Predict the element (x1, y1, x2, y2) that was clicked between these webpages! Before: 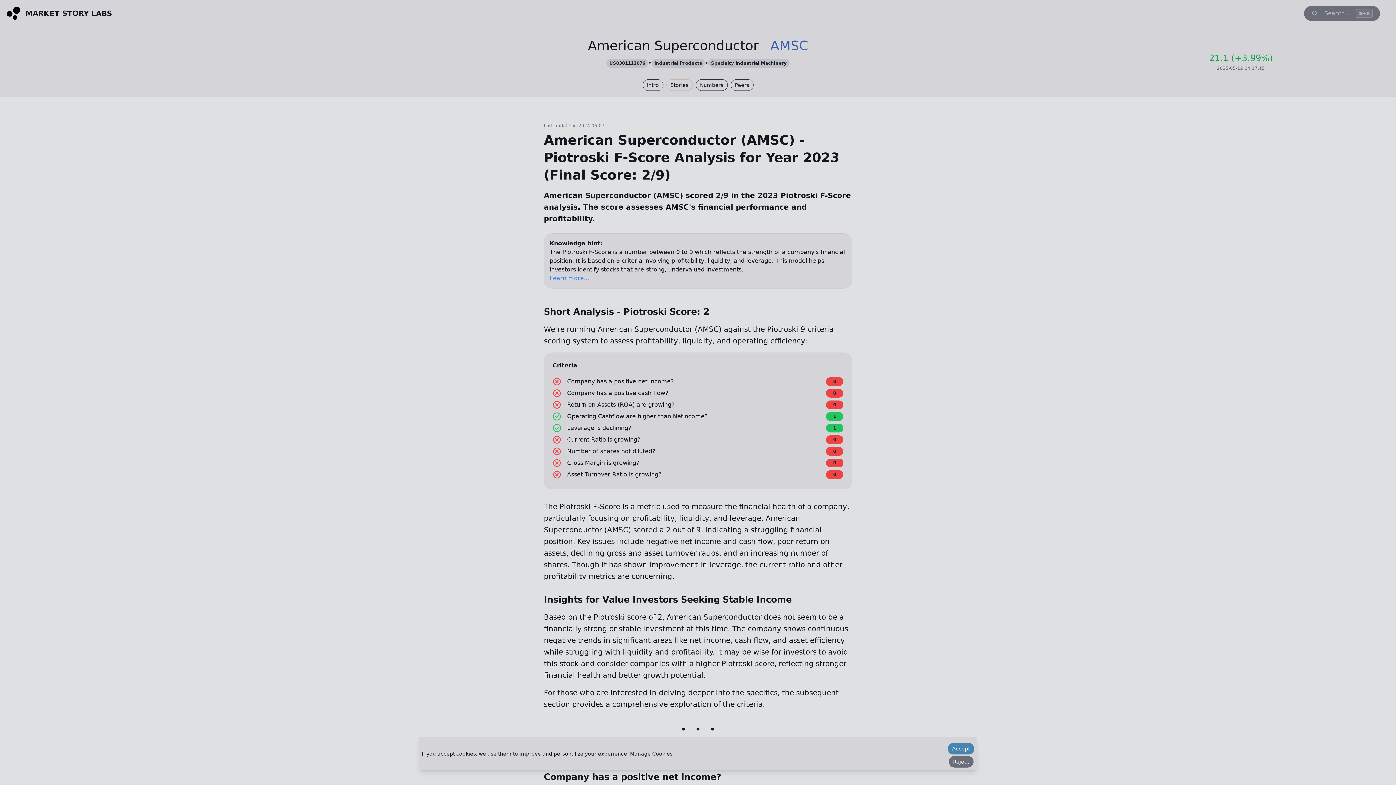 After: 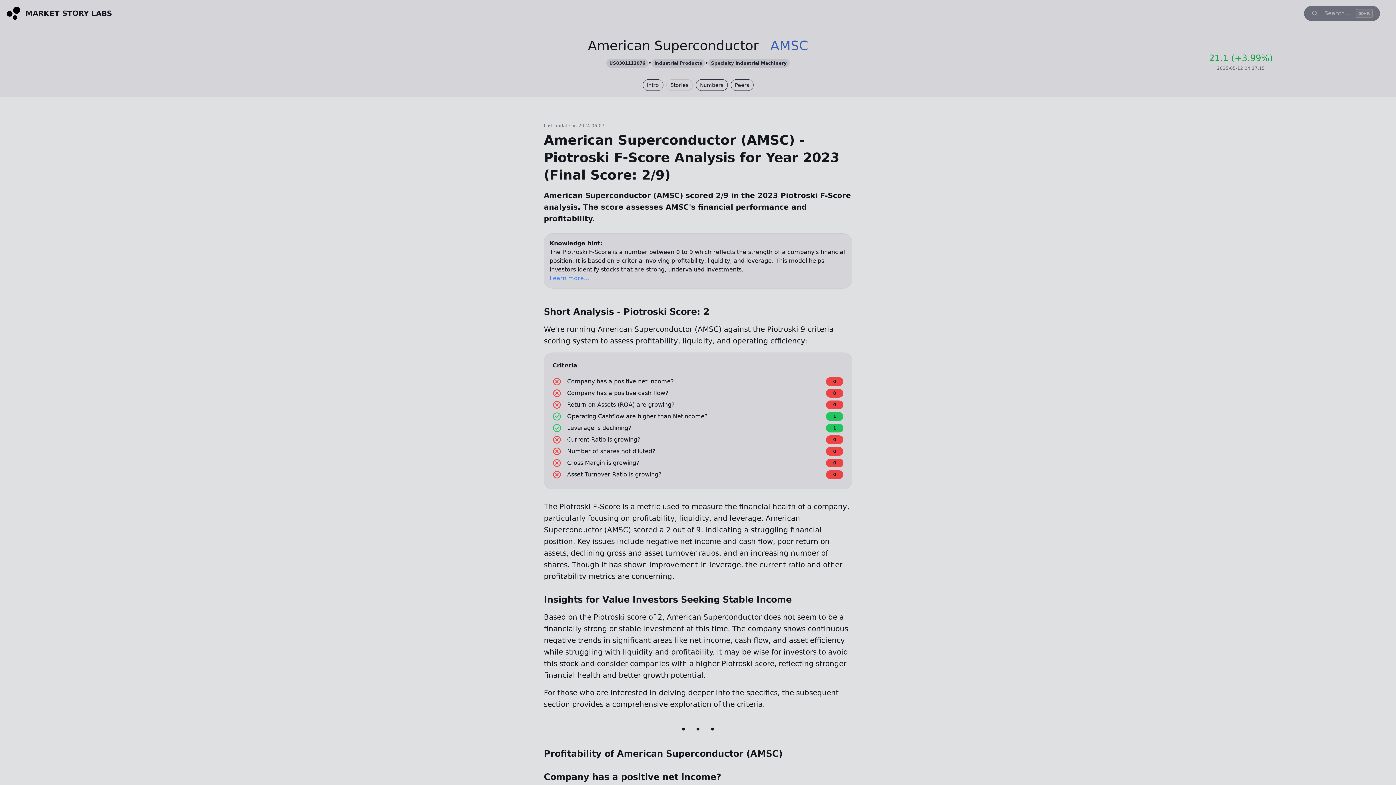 Action: label: Reject bbox: (948, 756, 973, 768)